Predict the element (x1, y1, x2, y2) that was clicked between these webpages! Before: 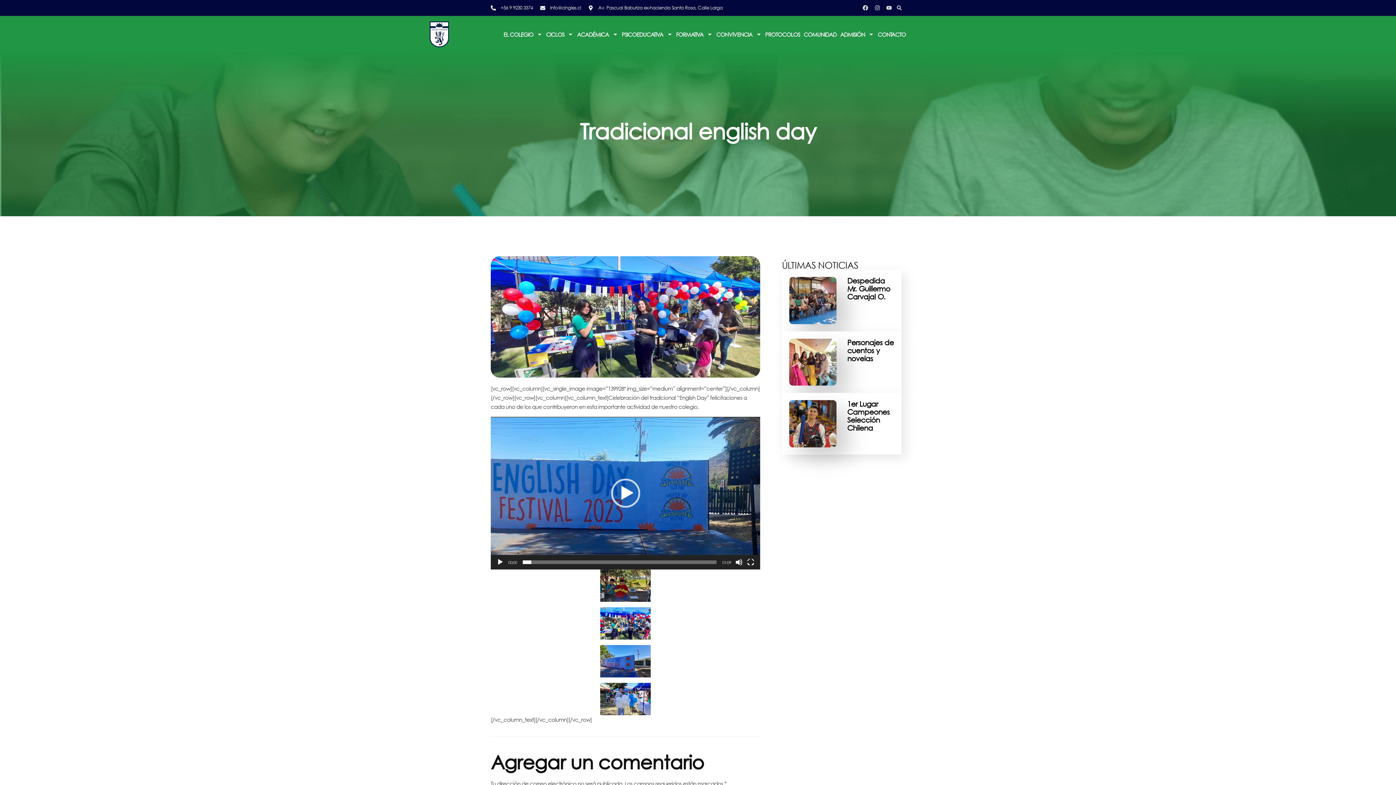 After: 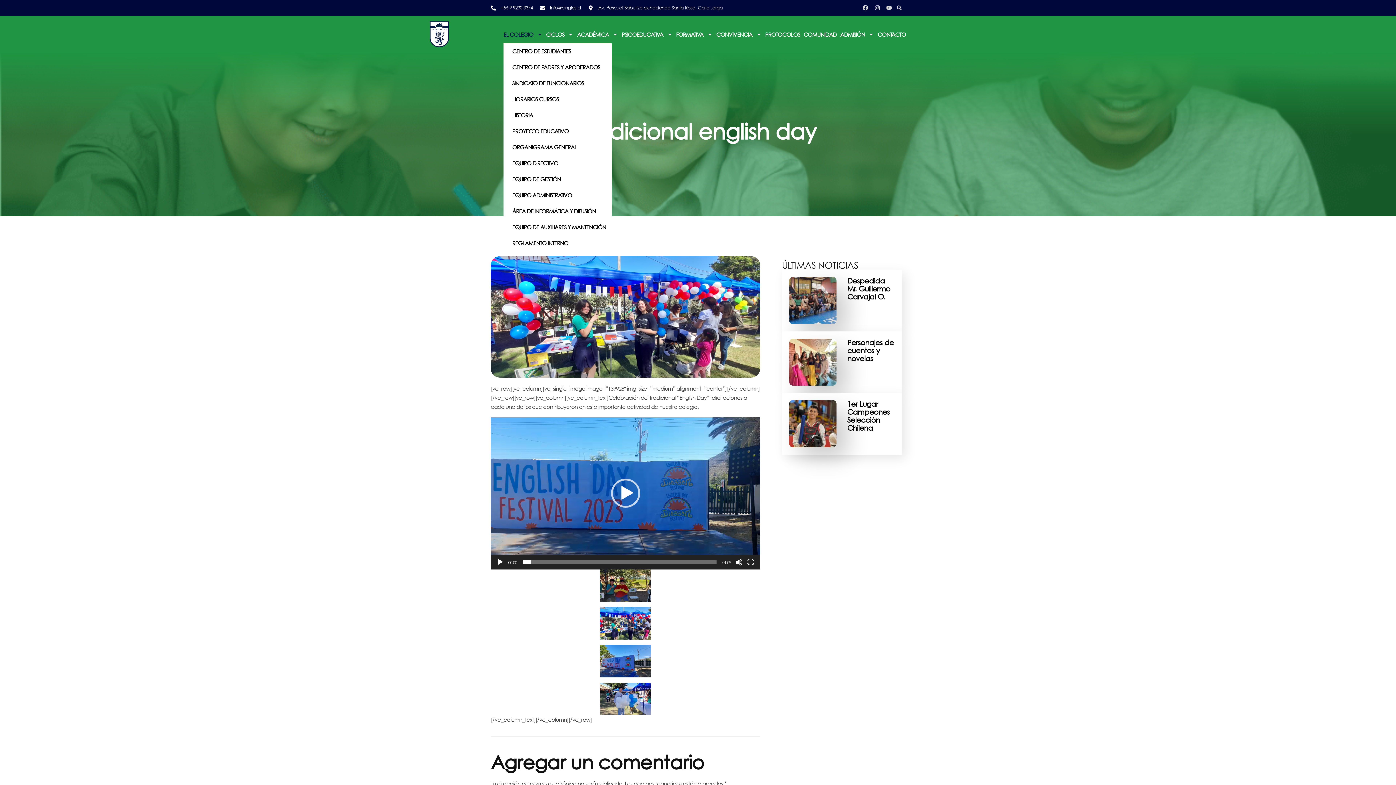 Action: bbox: (503, 31, 542, 37) label: EL COLEGIO